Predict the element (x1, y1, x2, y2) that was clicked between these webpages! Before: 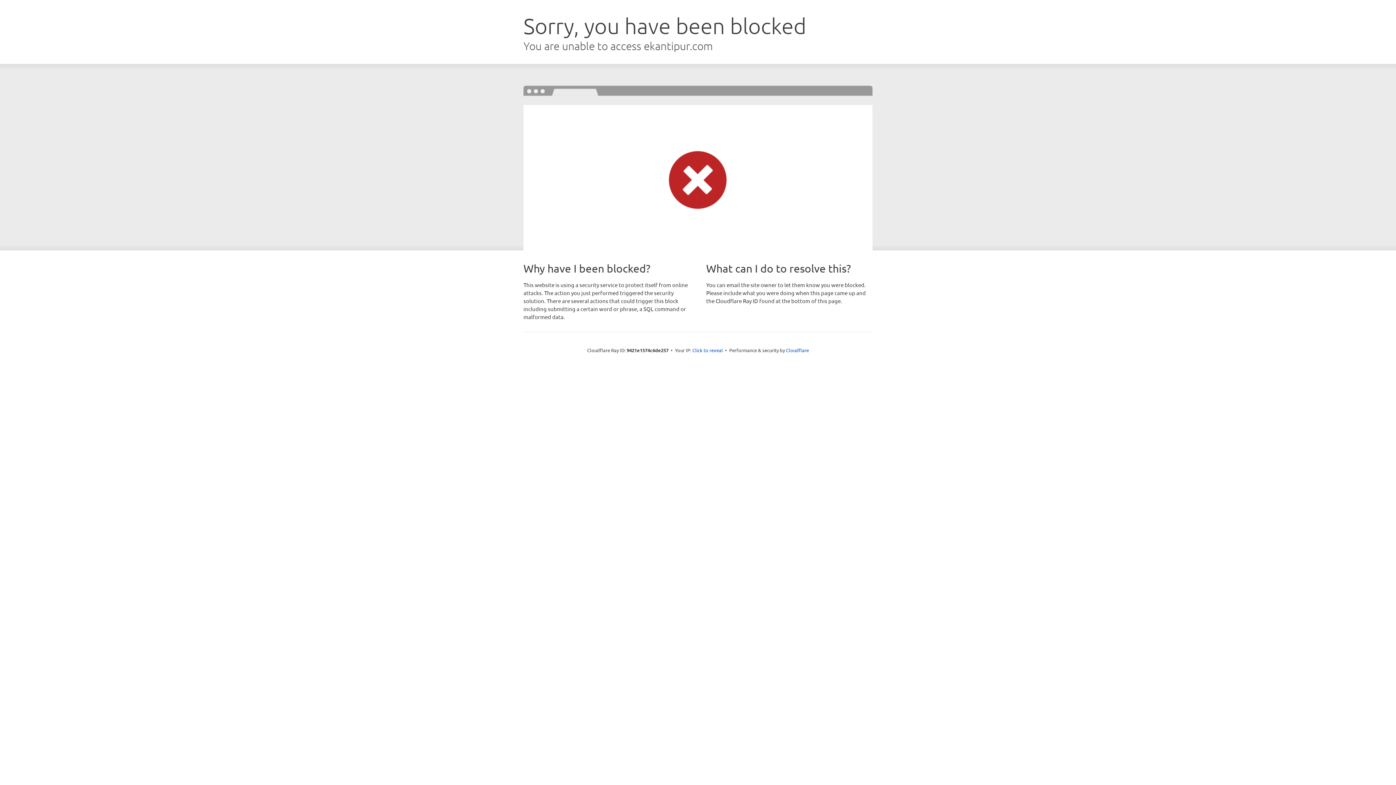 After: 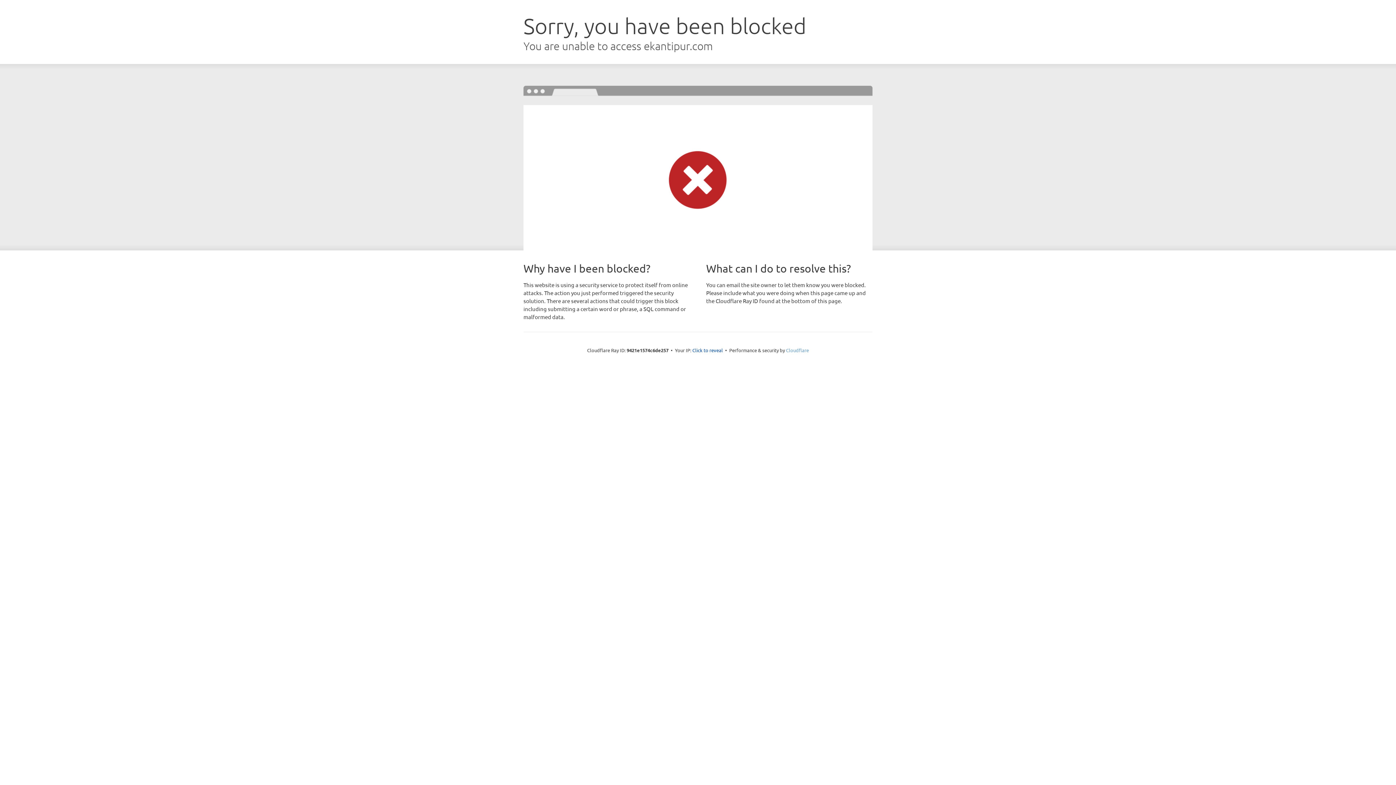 Action: label: Cloudflare bbox: (786, 347, 809, 353)